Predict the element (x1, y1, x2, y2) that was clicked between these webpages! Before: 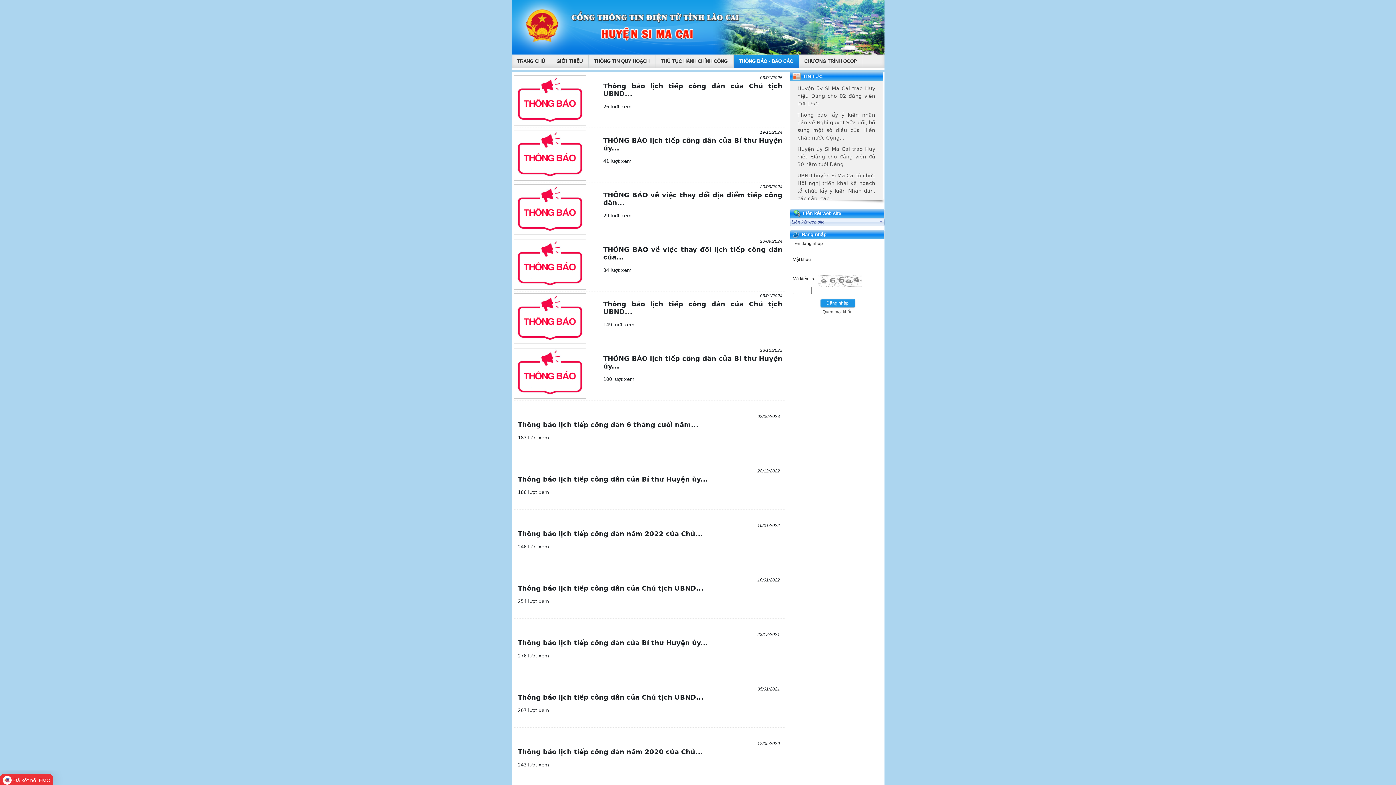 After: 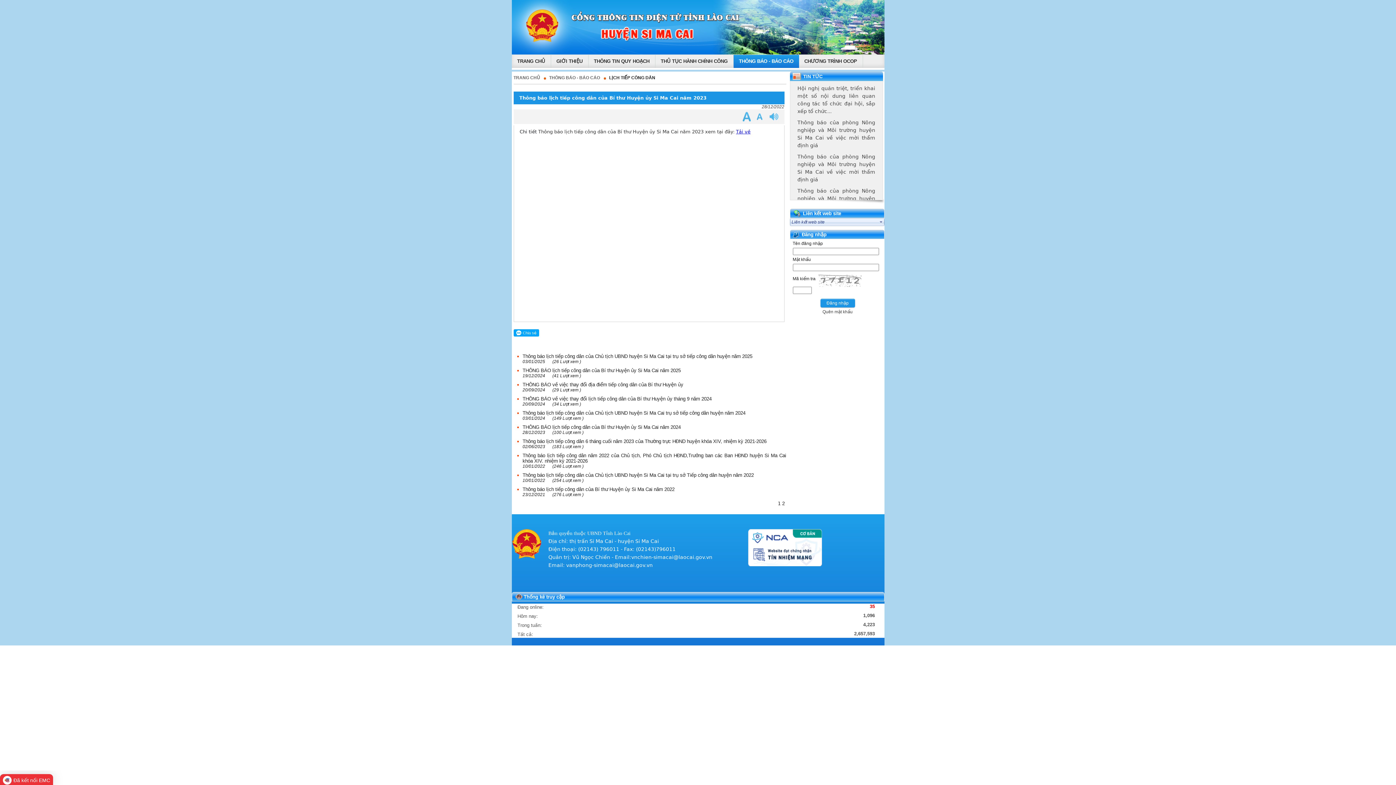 Action: bbox: (518, 475, 708, 483) label: Thông báo lịch tiếp công dân của Bí thư Huyện ủy...